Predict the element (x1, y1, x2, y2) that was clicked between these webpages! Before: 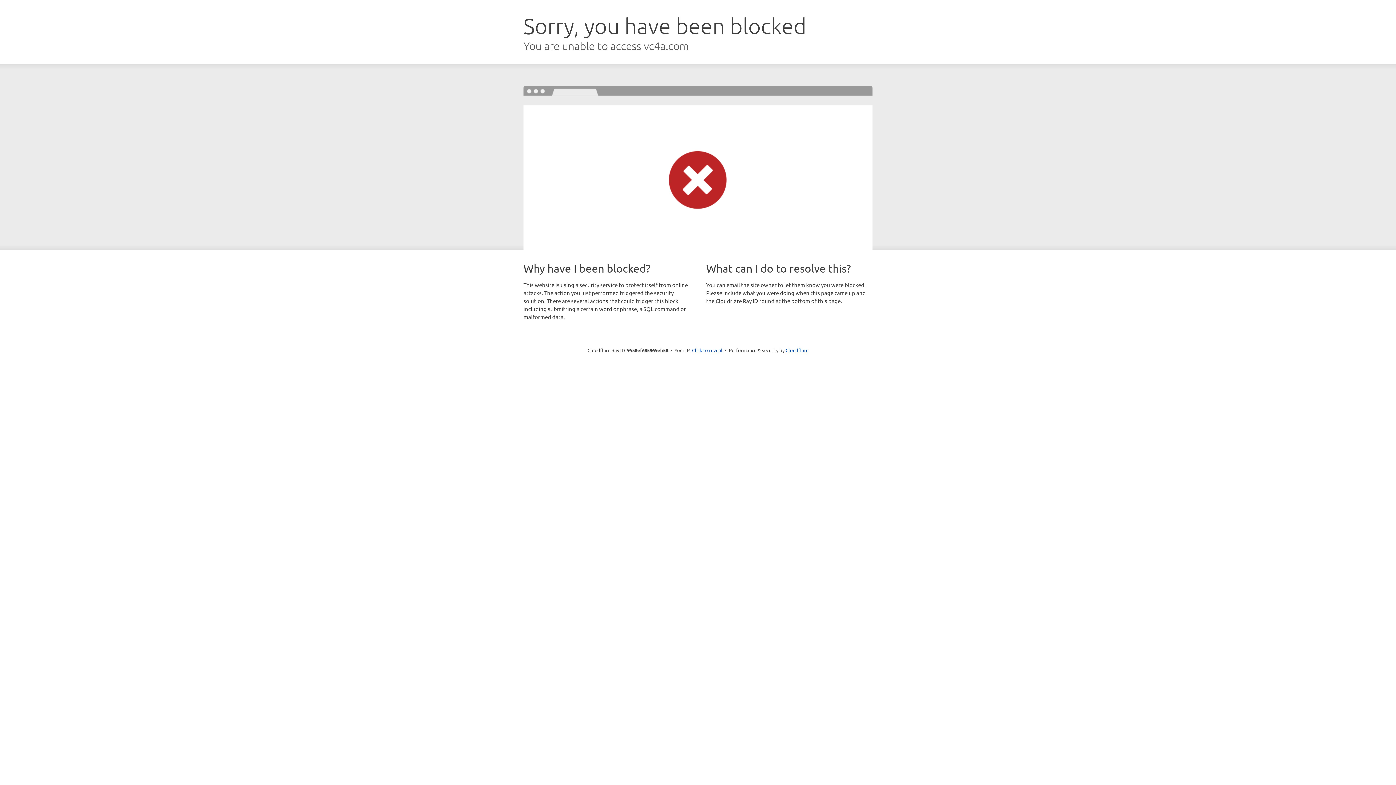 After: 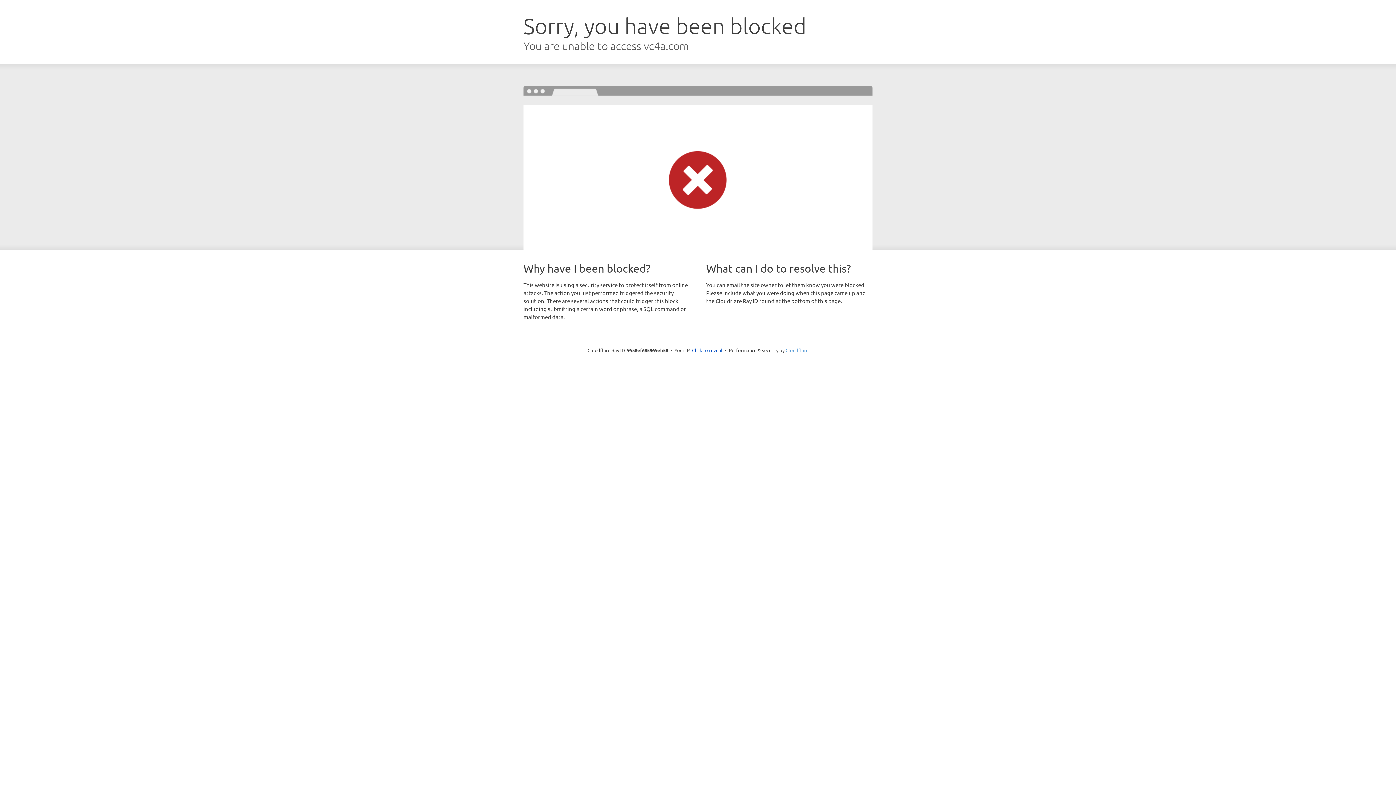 Action: label: Cloudflare bbox: (785, 347, 808, 353)